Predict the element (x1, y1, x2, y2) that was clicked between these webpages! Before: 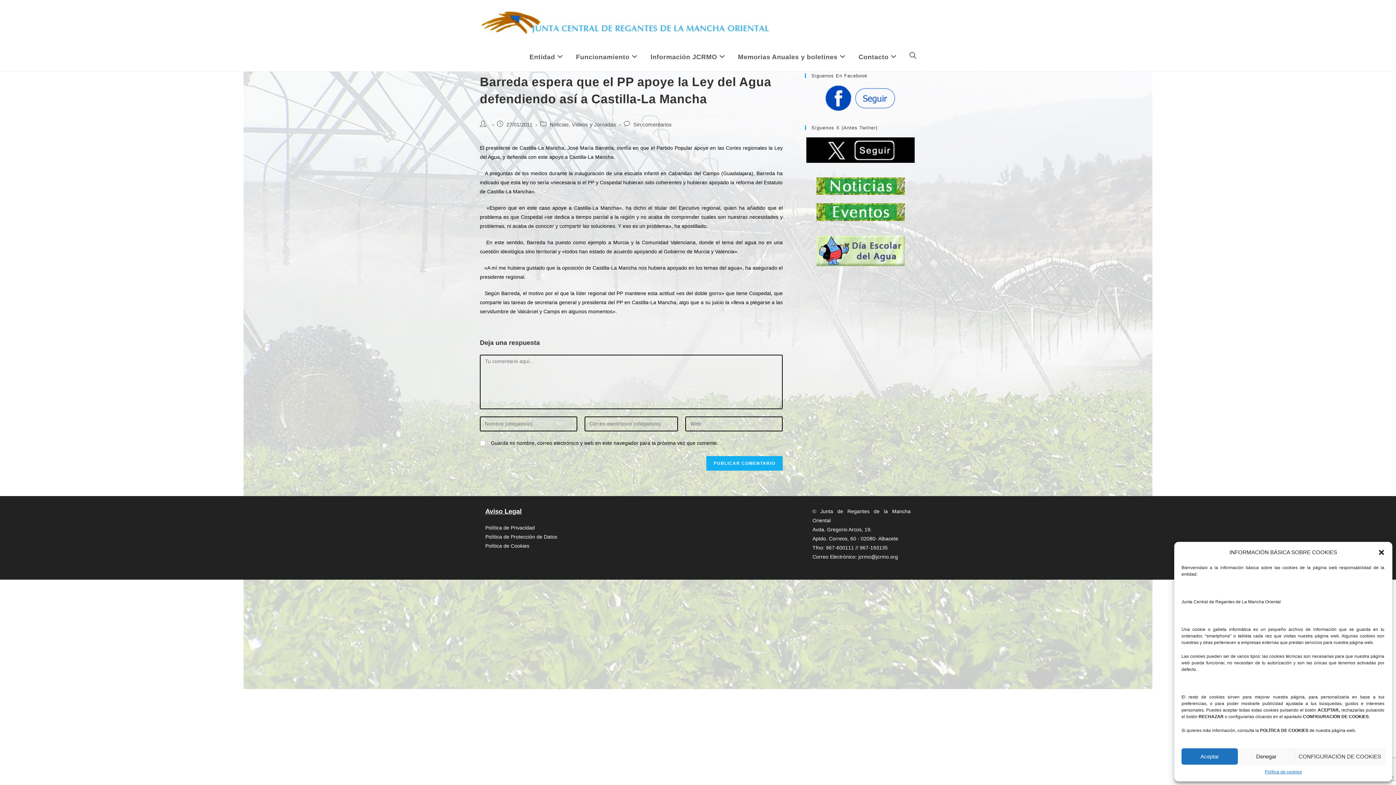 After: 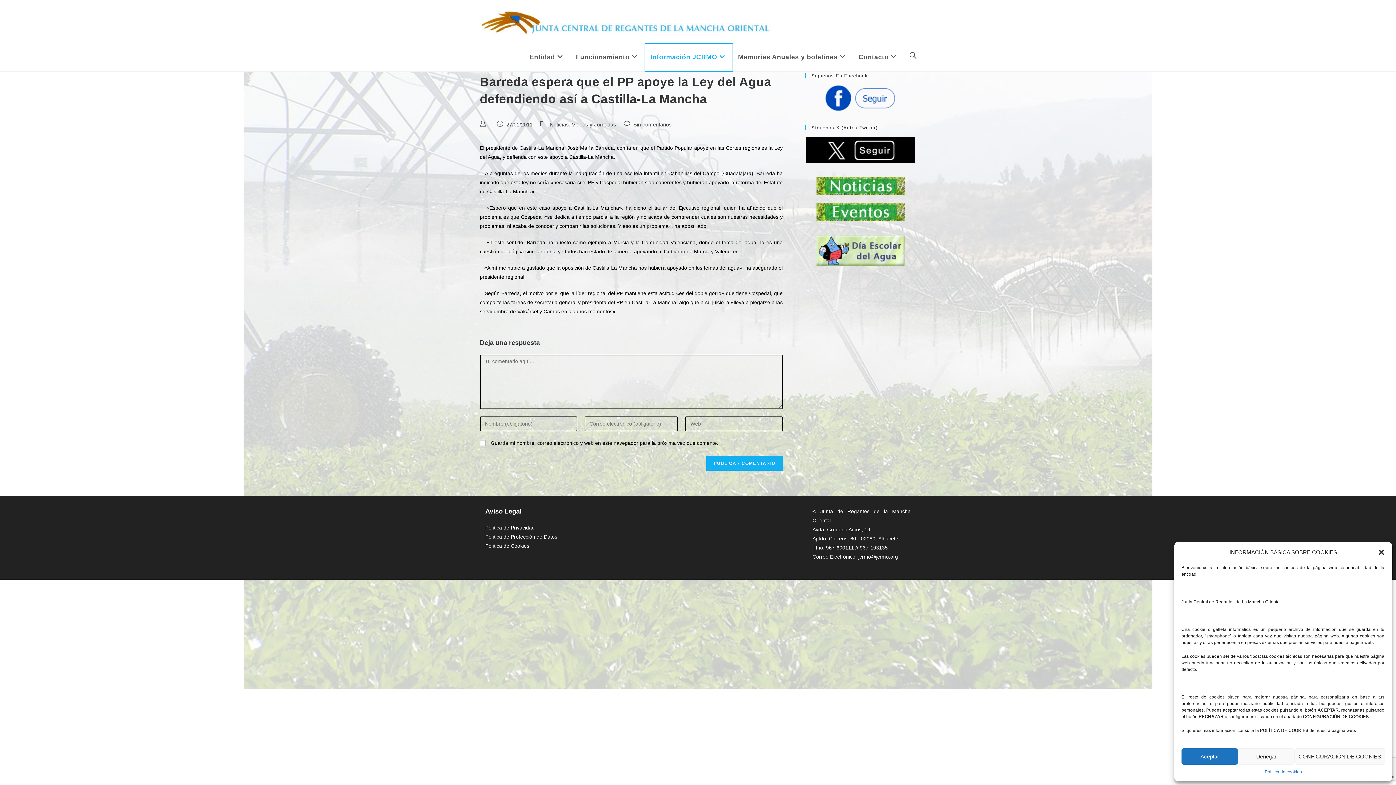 Action: bbox: (645, 43, 732, 71) label: Información JCRMO